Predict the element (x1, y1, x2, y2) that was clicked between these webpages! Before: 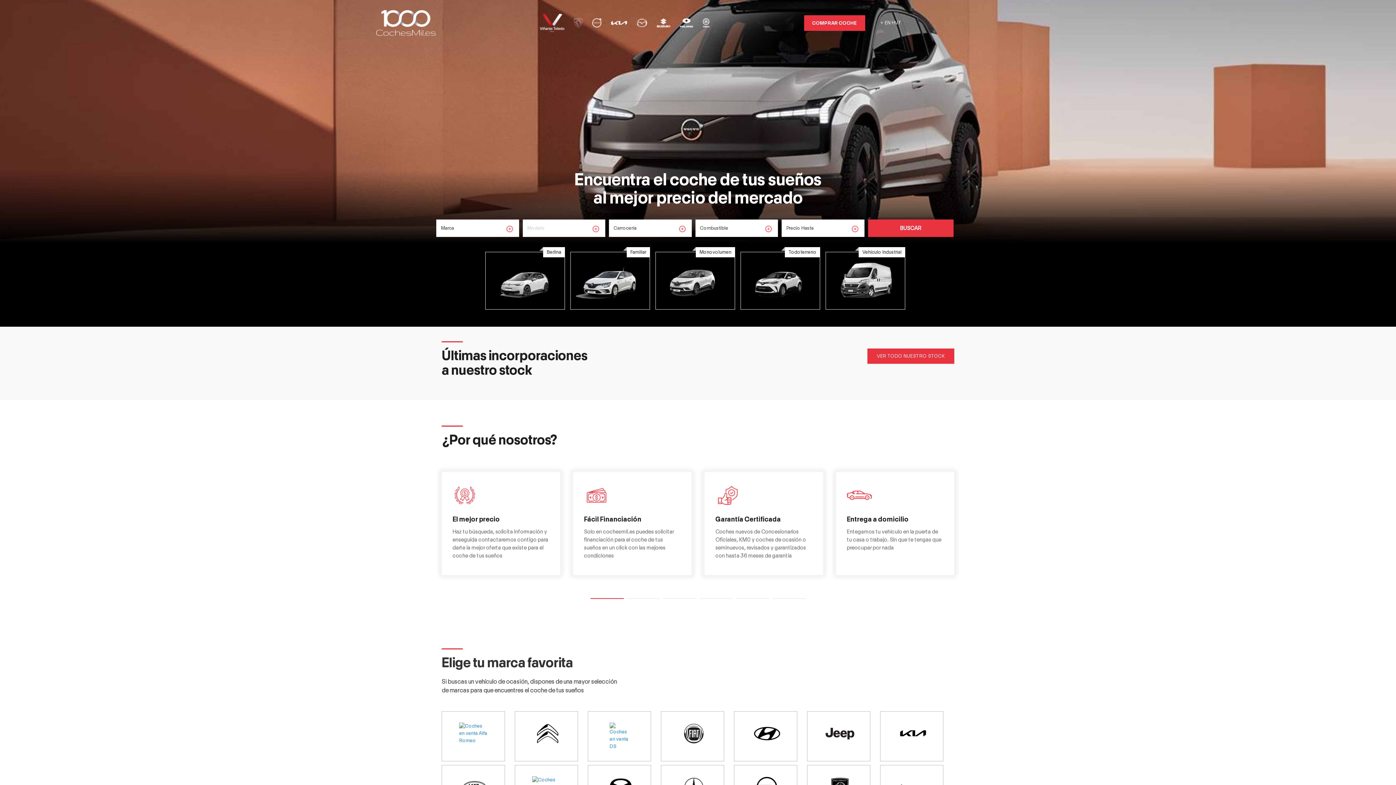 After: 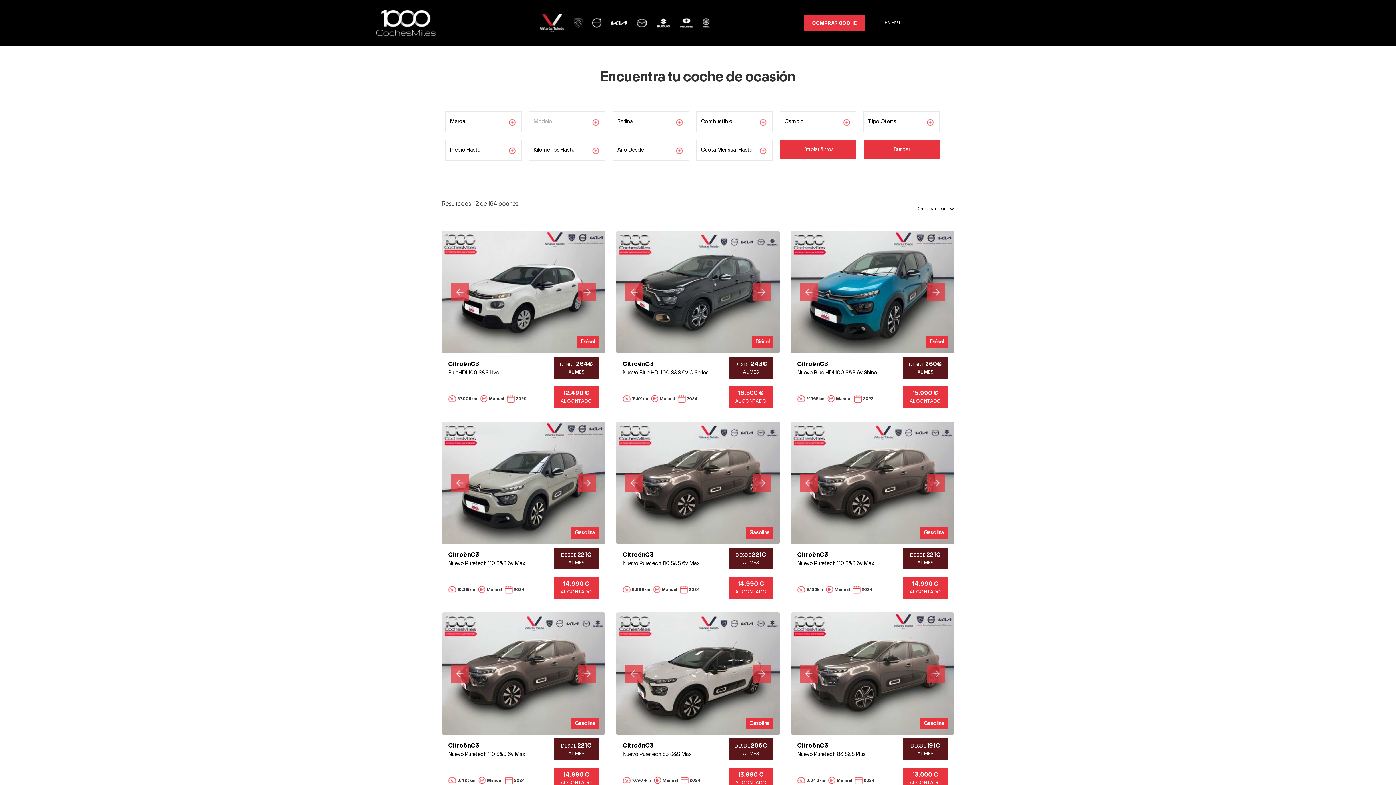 Action: bbox: (485, 252, 565, 309) label: Berlina